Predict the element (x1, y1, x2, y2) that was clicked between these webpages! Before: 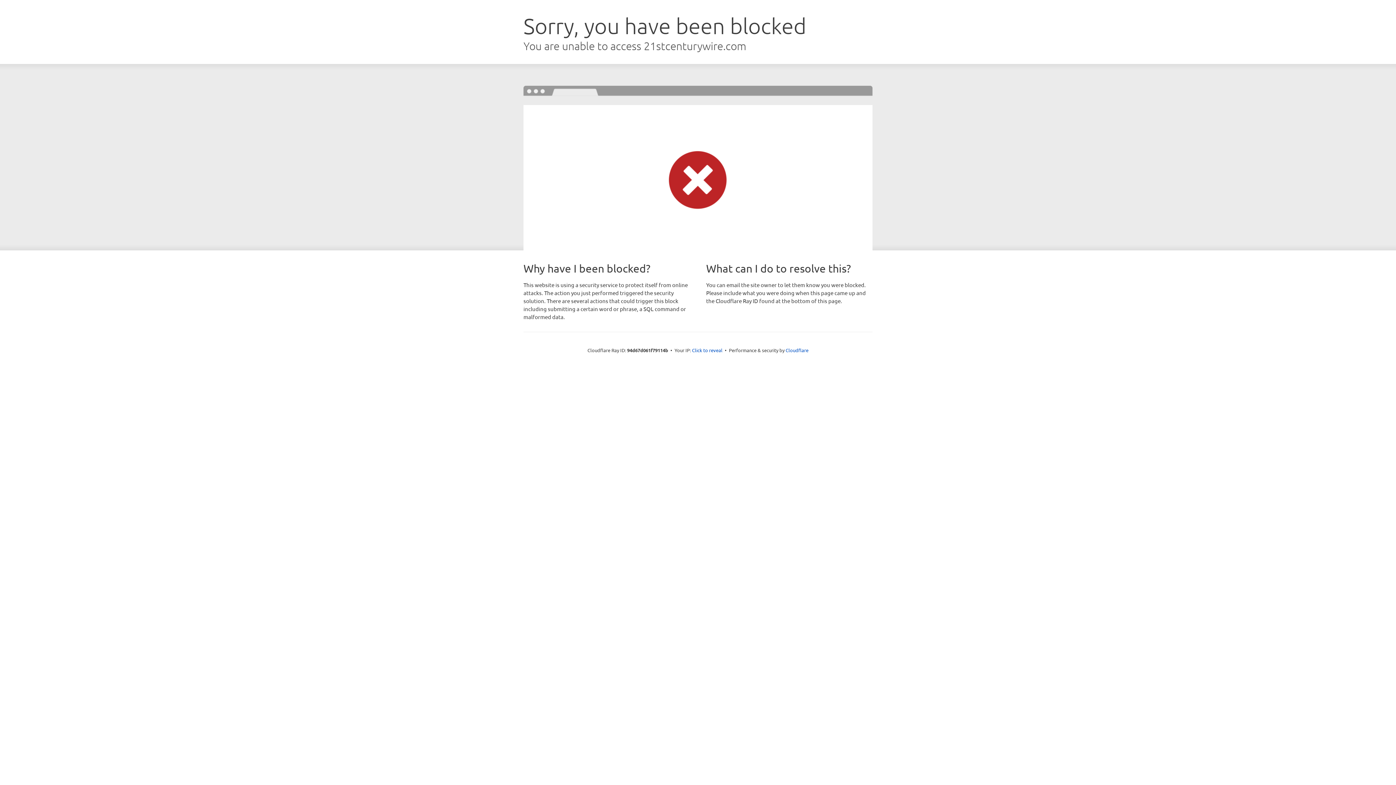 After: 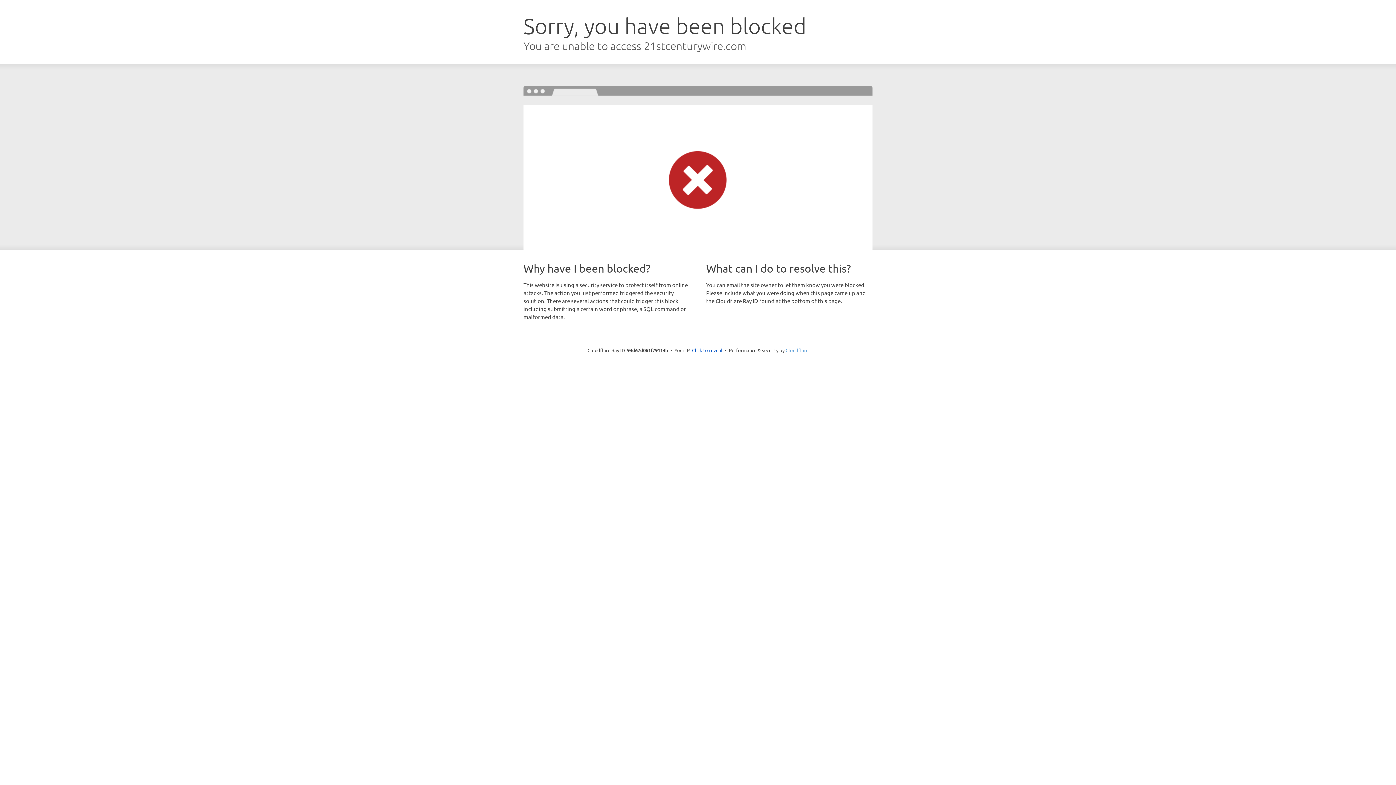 Action: bbox: (785, 347, 808, 353) label: Cloudflare